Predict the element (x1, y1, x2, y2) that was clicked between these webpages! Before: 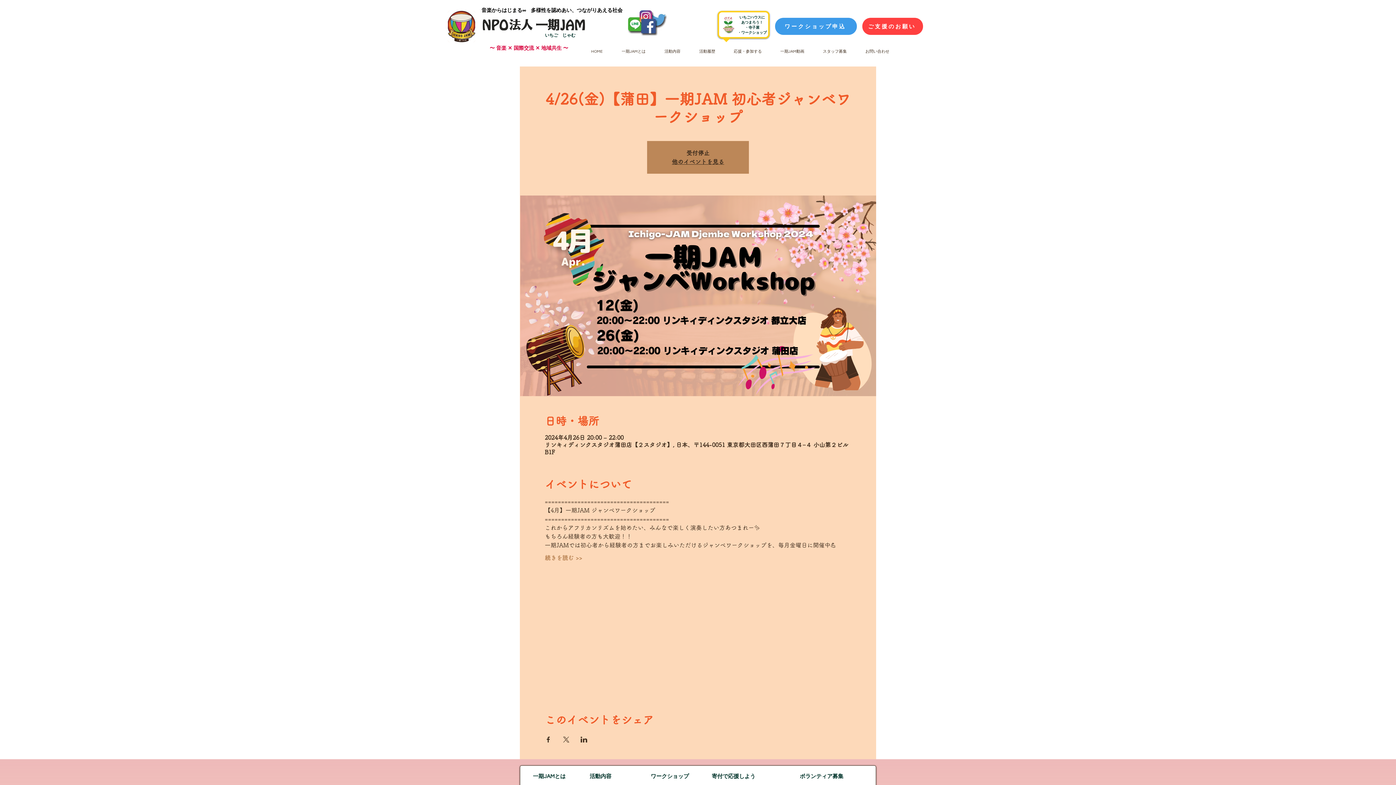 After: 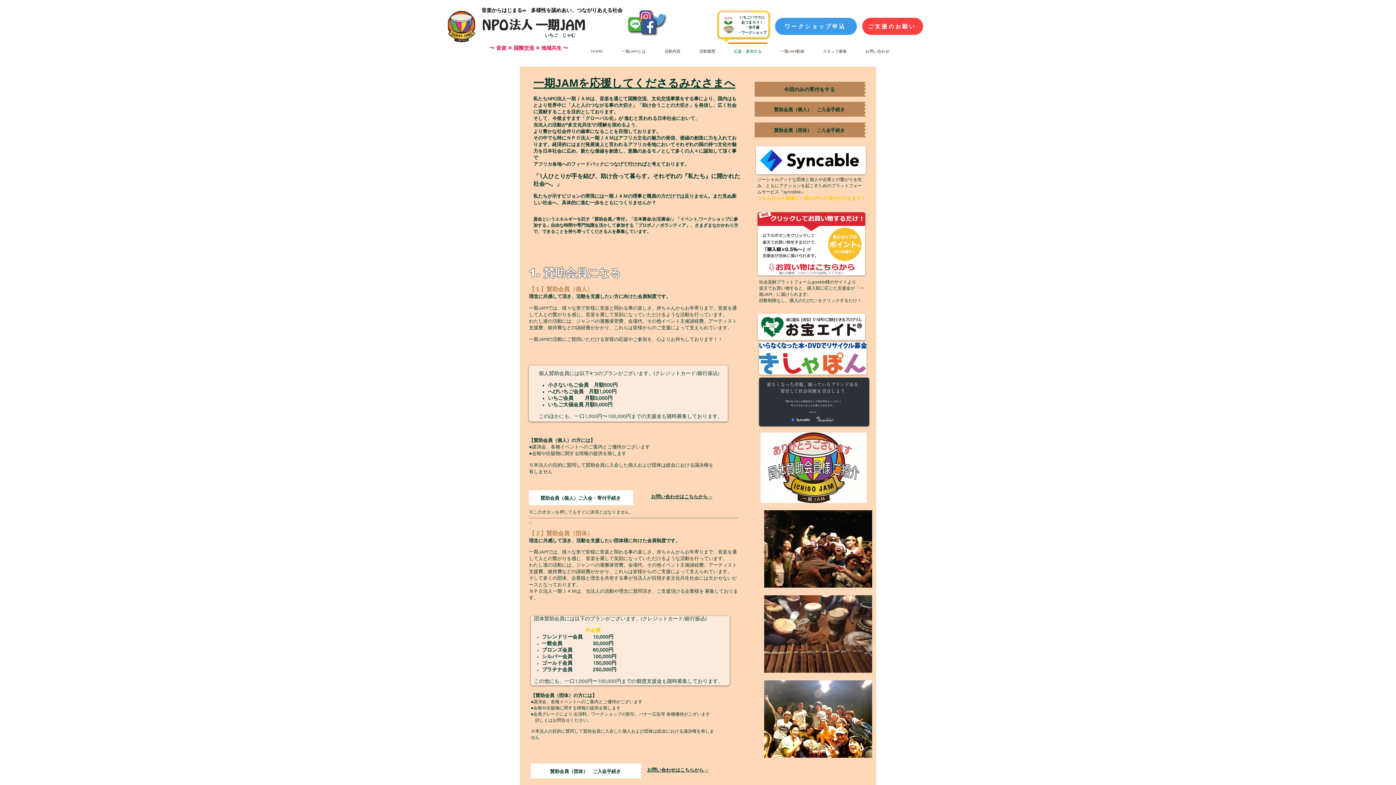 Action: bbox: (862, 17, 923, 34) label: ご支援のお願い